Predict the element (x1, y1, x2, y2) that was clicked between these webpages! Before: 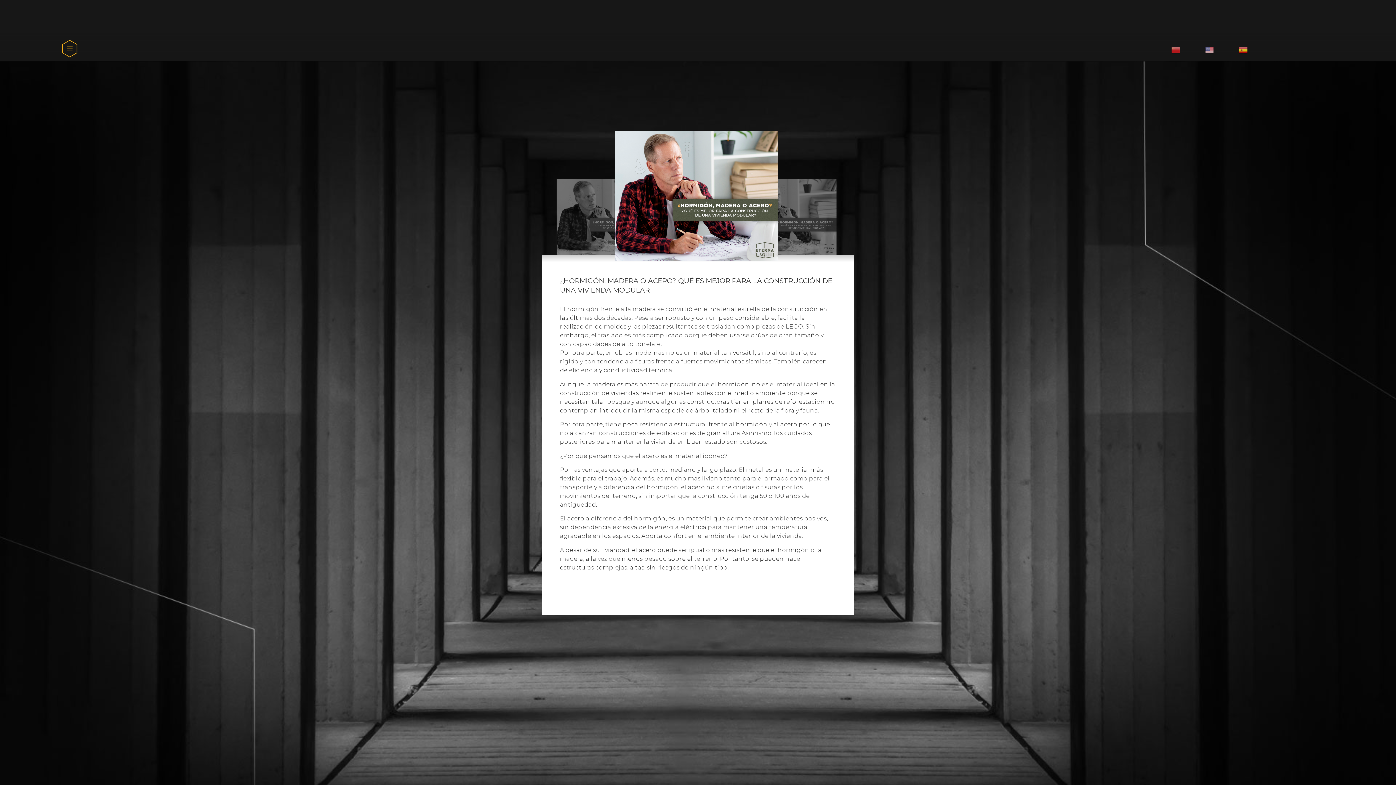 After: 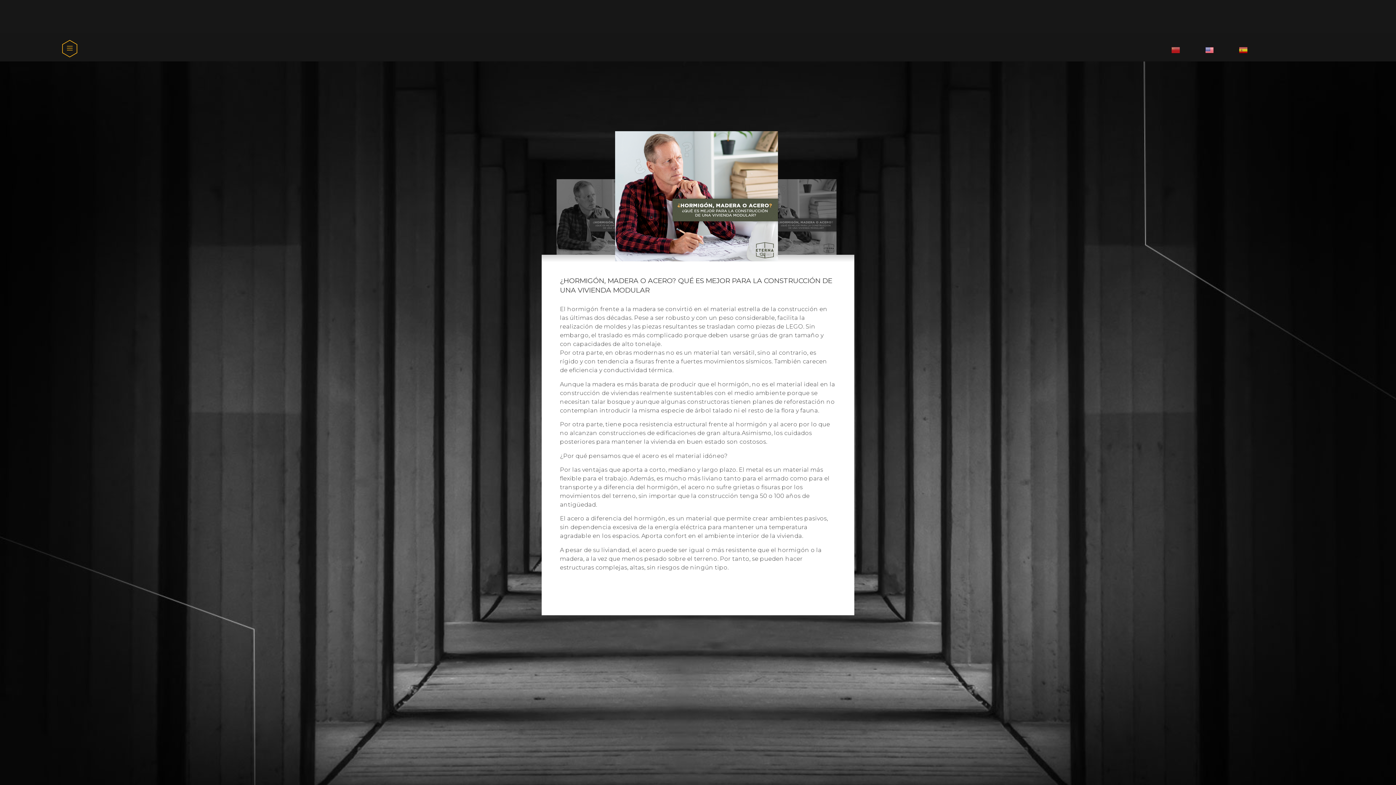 Action: bbox: (1205, 46, 1214, 53)